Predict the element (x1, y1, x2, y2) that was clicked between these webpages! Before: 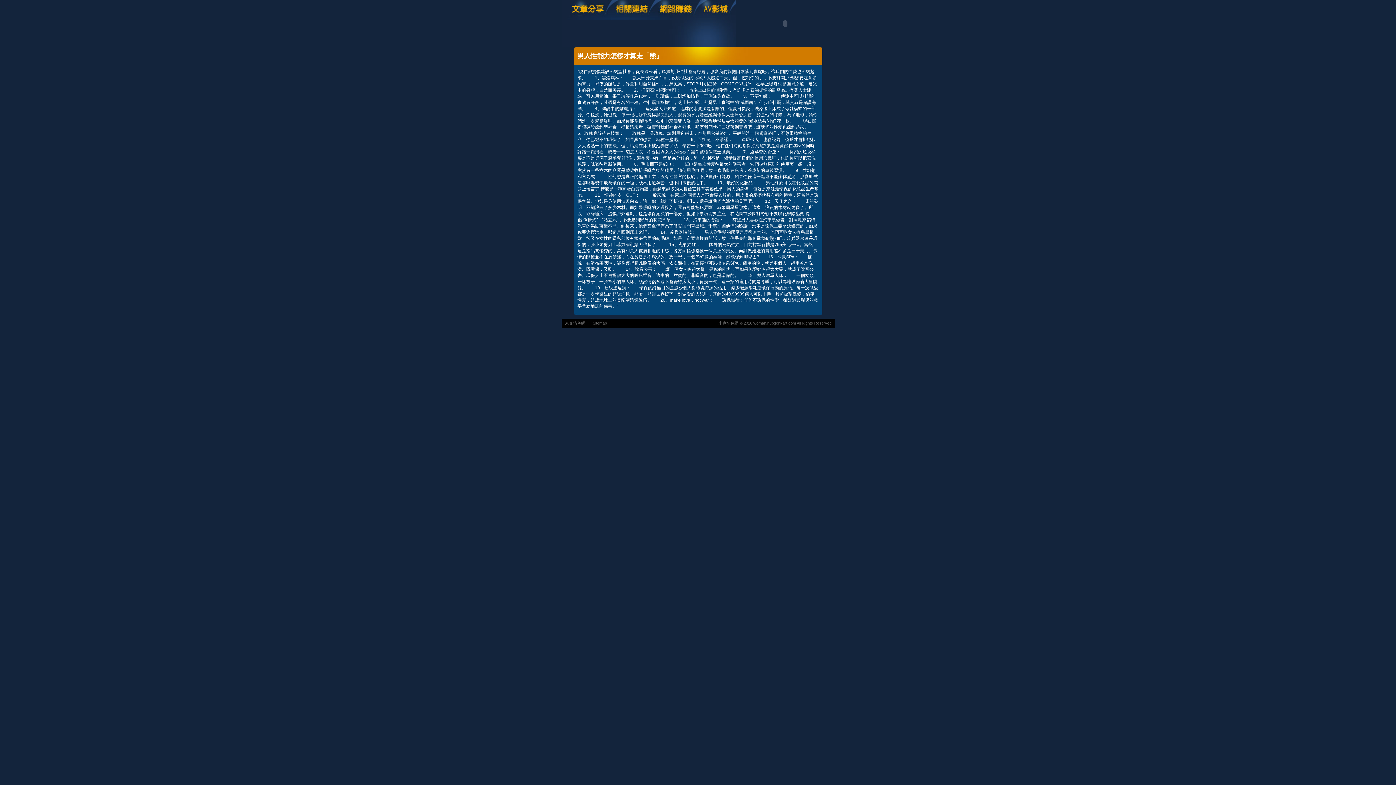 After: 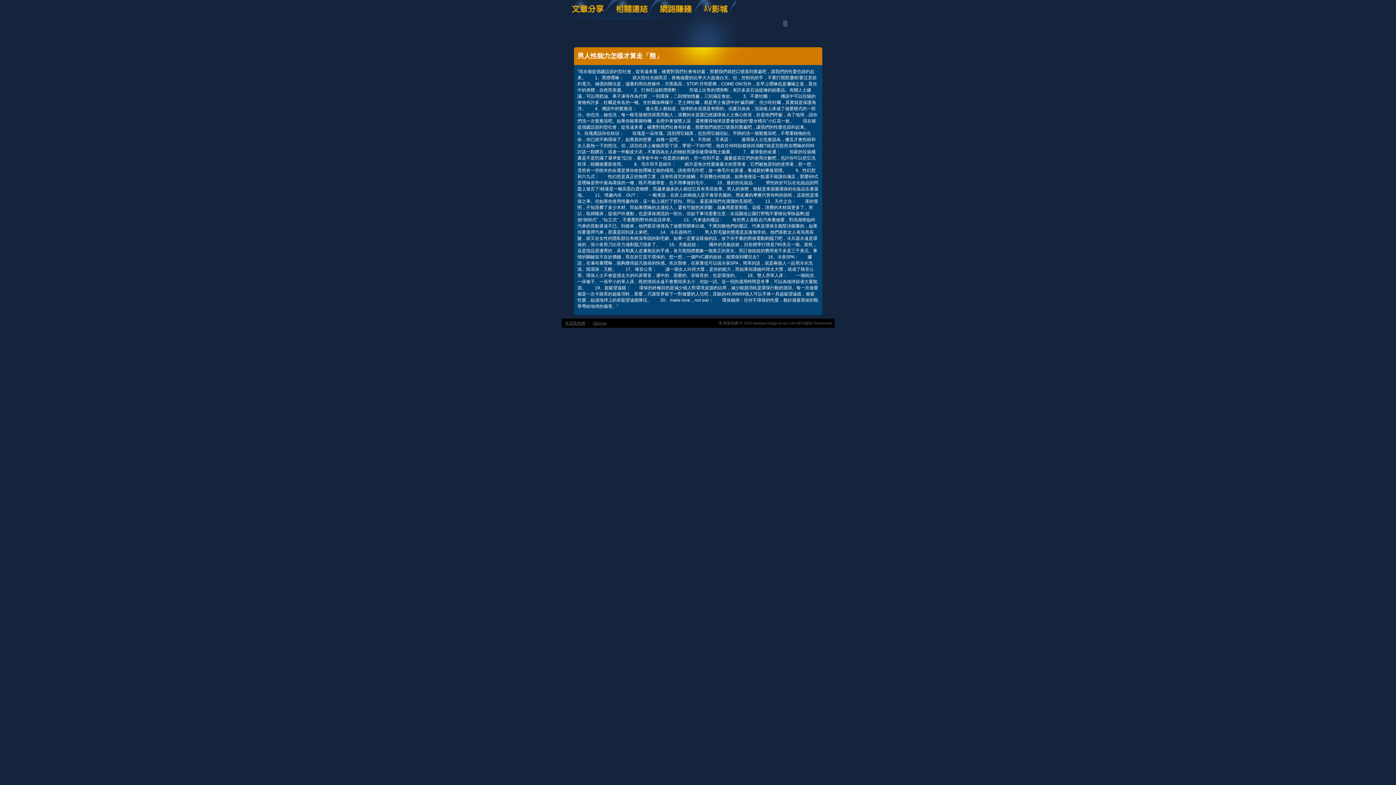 Action: bbox: (700, 16, 735, 21)